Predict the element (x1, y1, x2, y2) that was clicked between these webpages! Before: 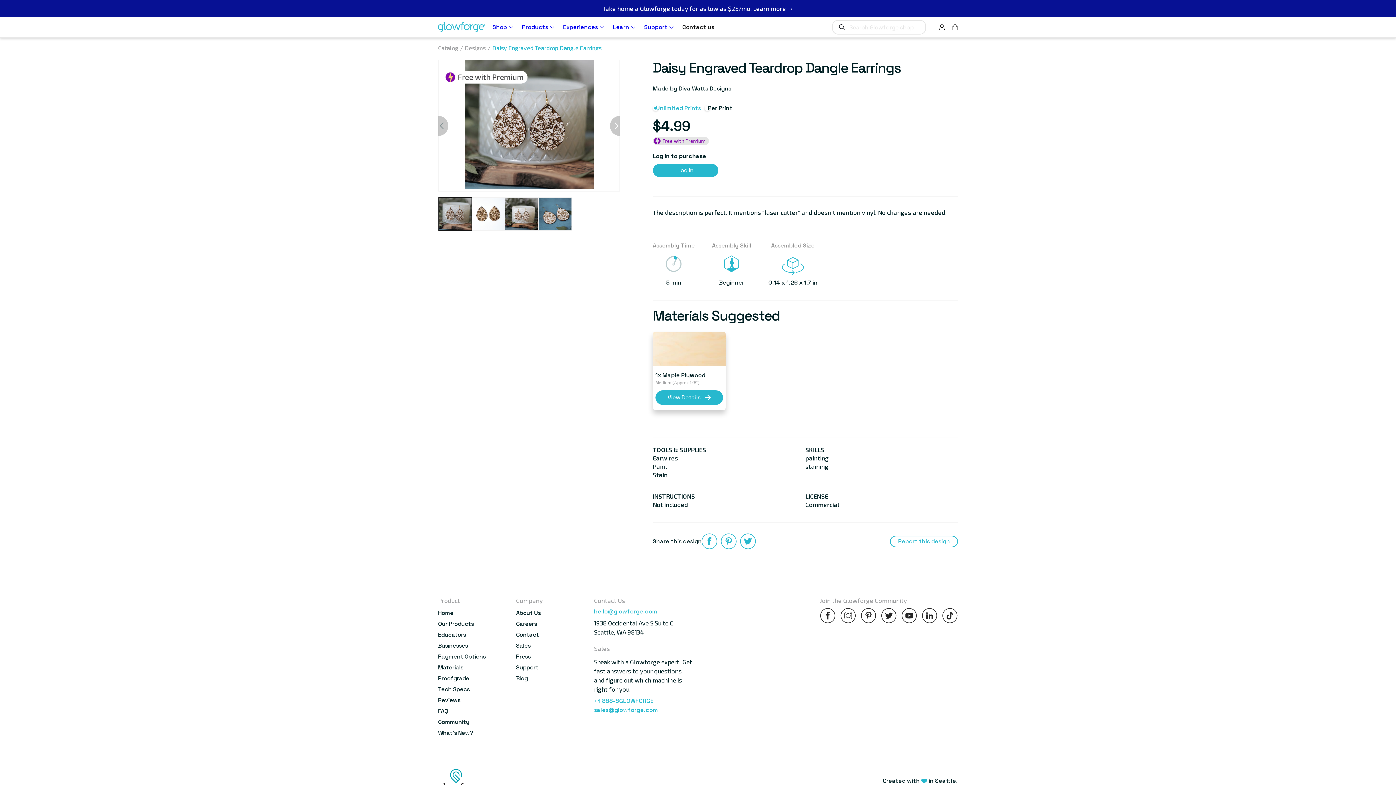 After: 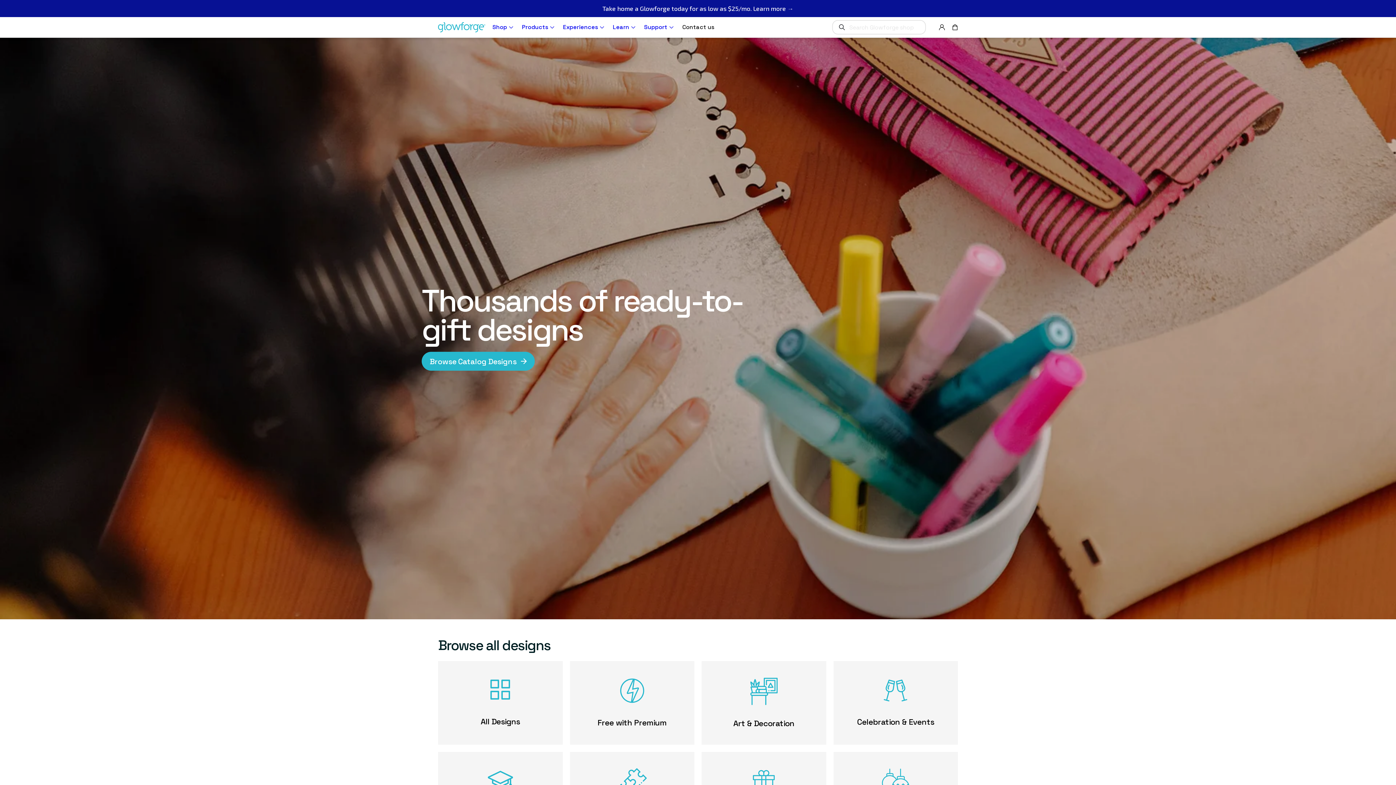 Action: label: Catalog bbox: (438, 45, 458, 50)